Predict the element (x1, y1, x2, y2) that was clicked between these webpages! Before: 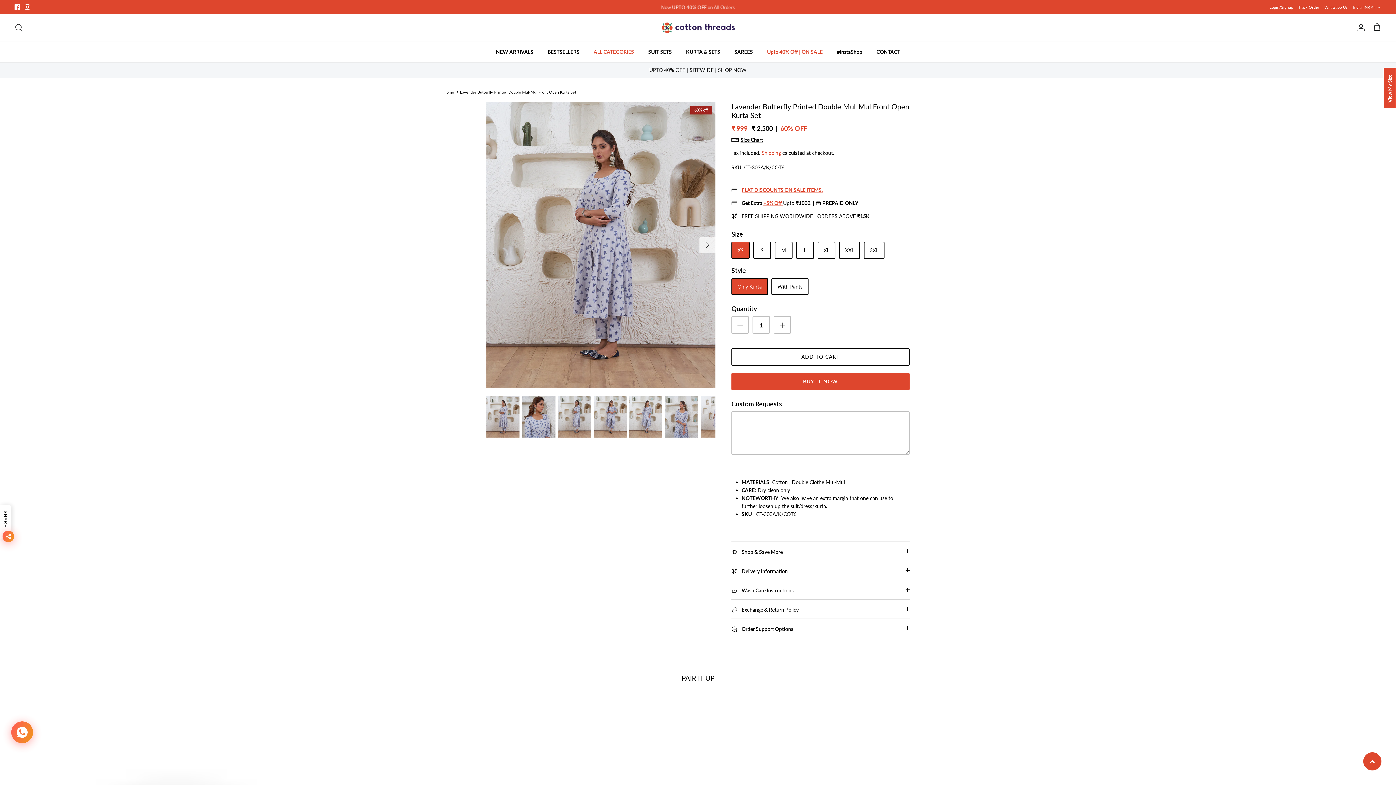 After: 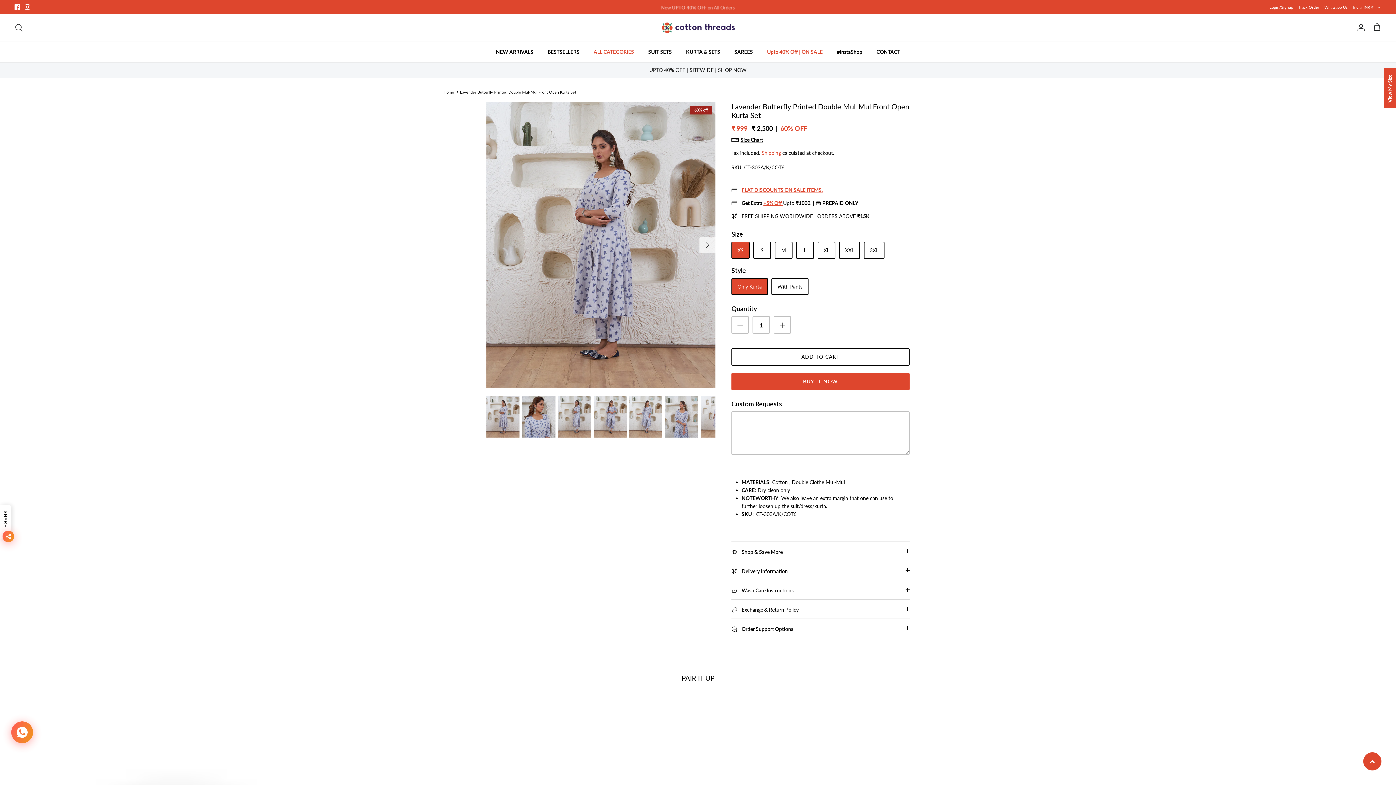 Action: bbox: (763, 200, 783, 206) label: +5% Off 